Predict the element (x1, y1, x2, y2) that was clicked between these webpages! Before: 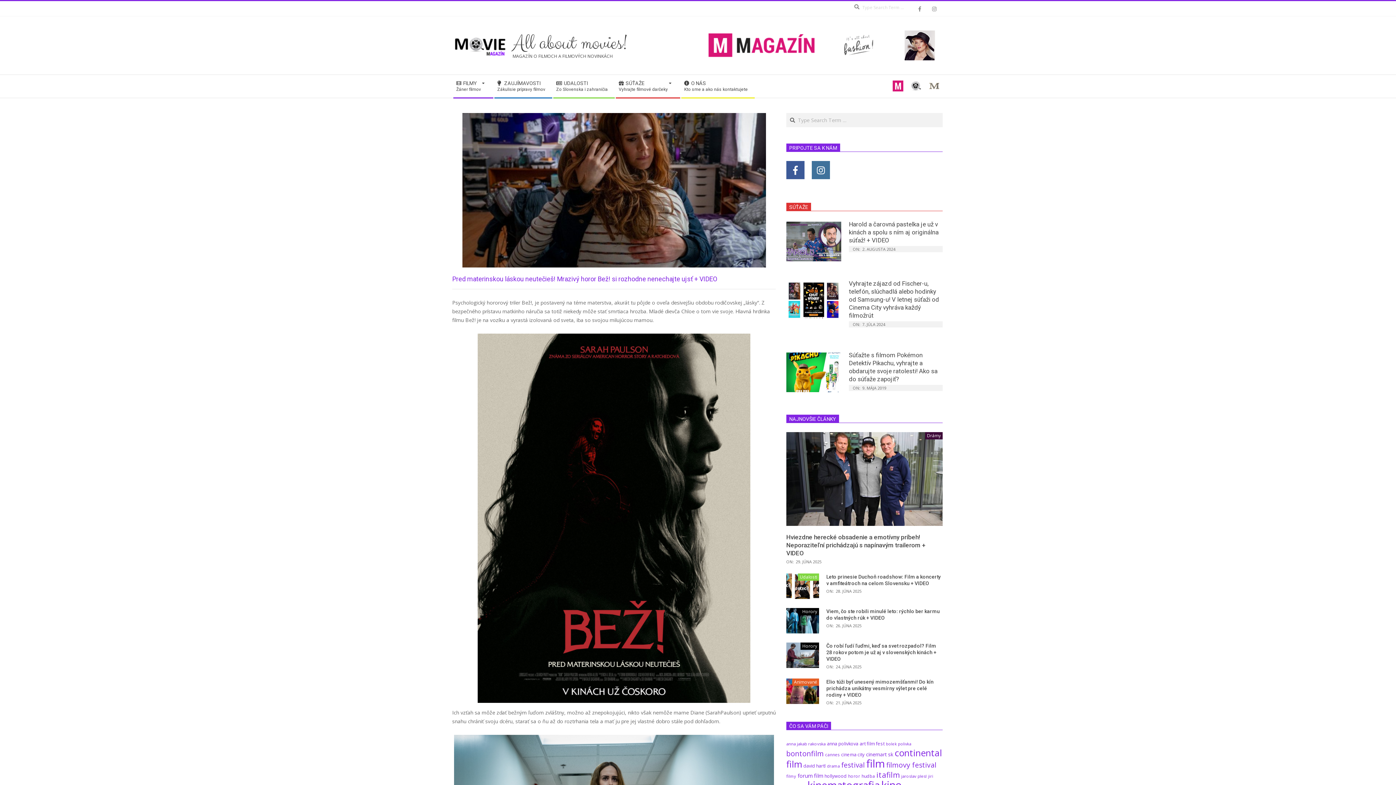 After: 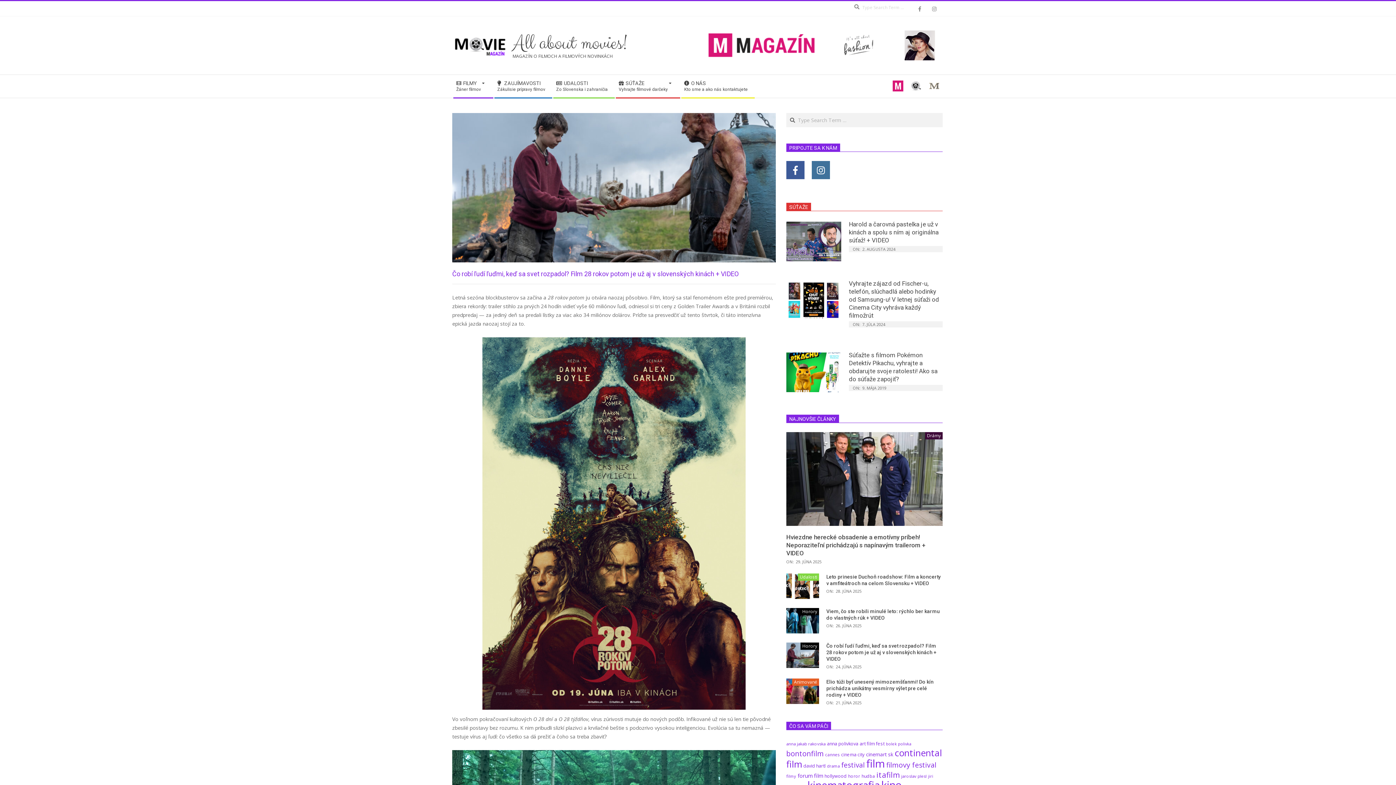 Action: label: Čo robí ľudí ľuďmi, keď sa svet rozpadol? Film 28 rokov potom je už aj v slovenských kinách + VIDEO bbox: (826, 643, 936, 662)